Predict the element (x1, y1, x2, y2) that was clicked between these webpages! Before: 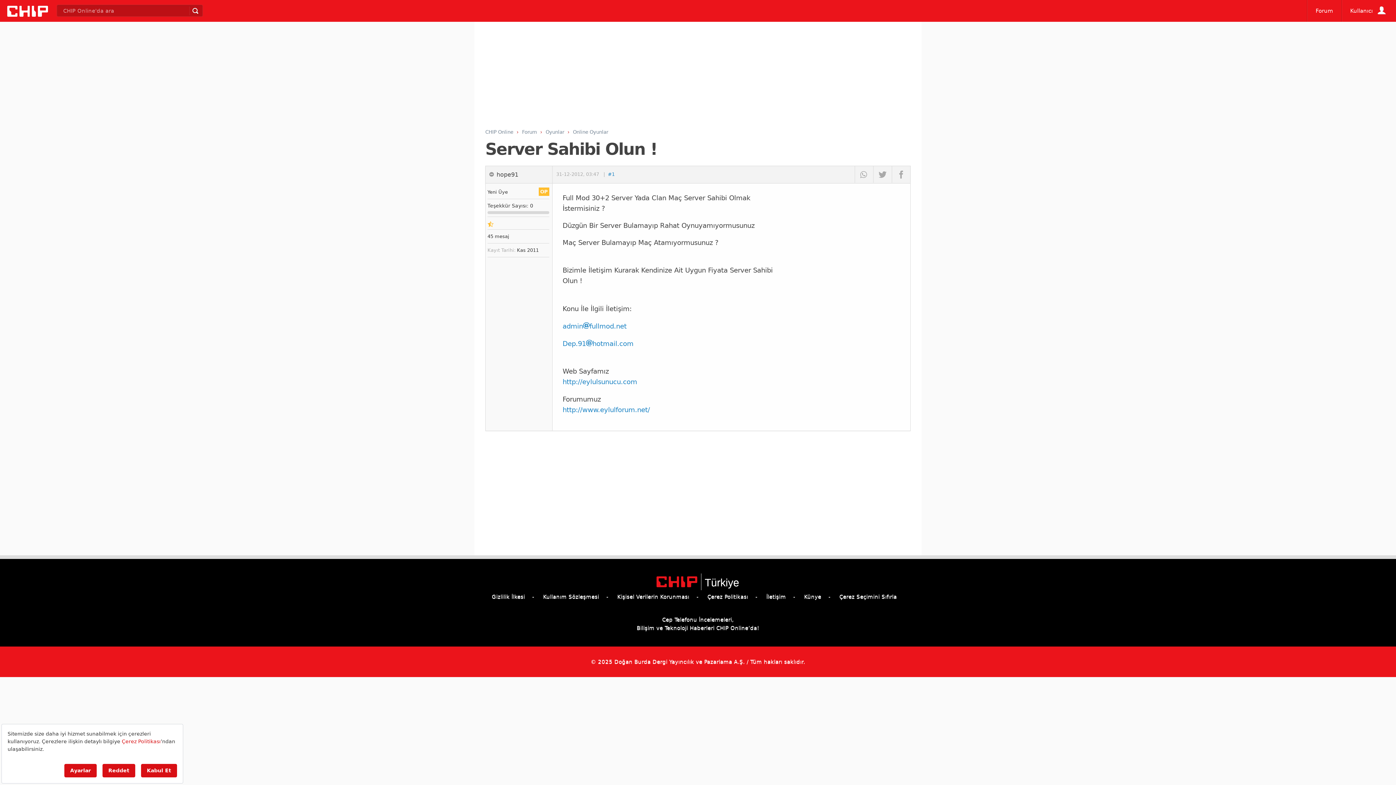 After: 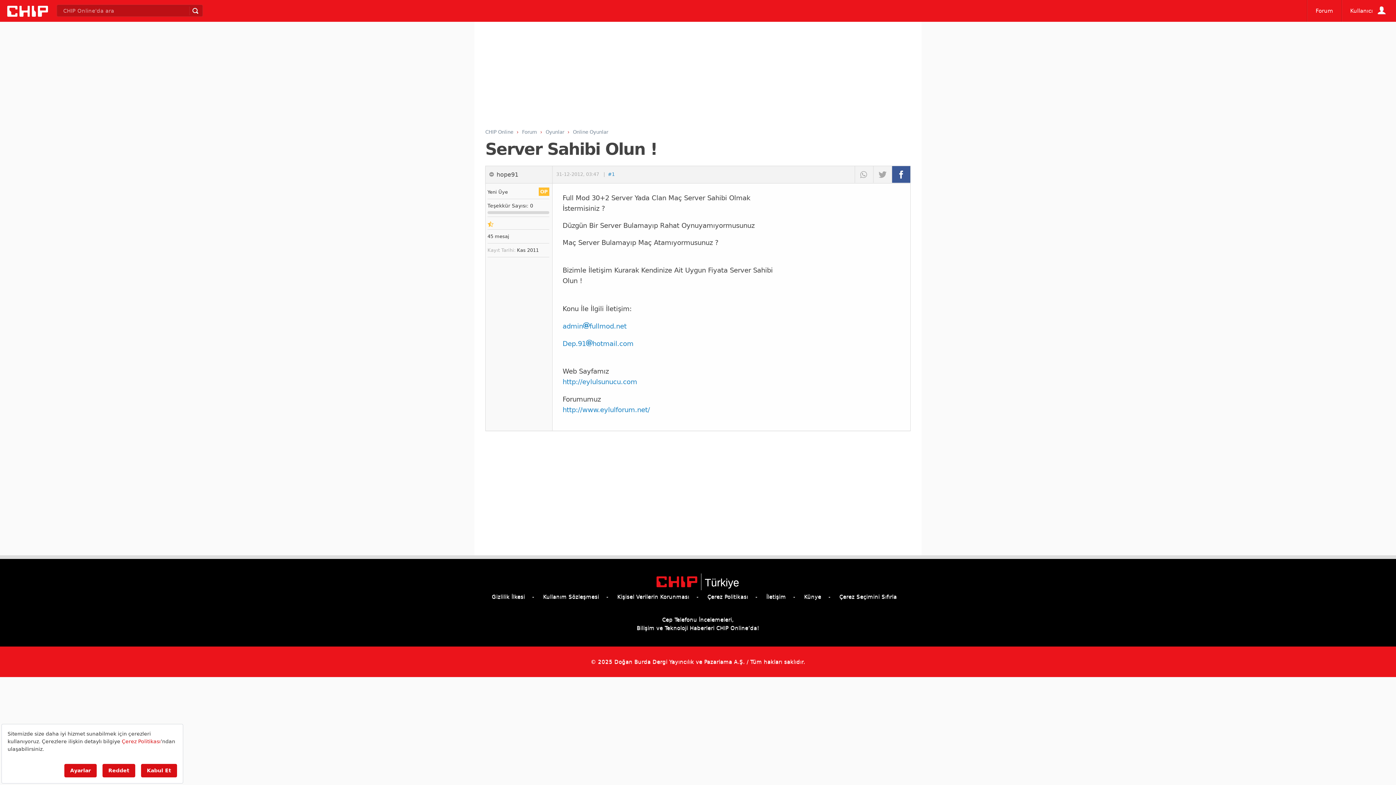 Action: bbox: (892, 166, 910, 182)